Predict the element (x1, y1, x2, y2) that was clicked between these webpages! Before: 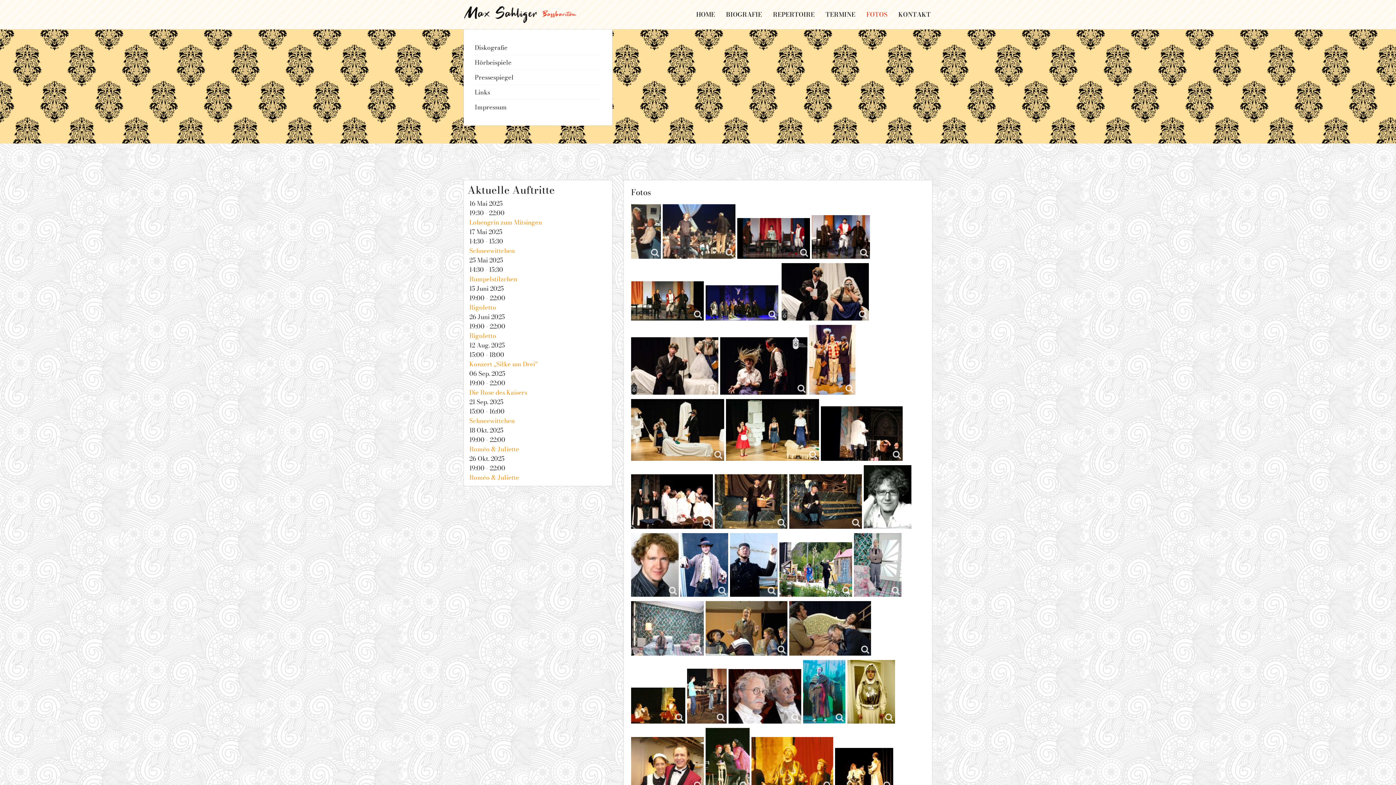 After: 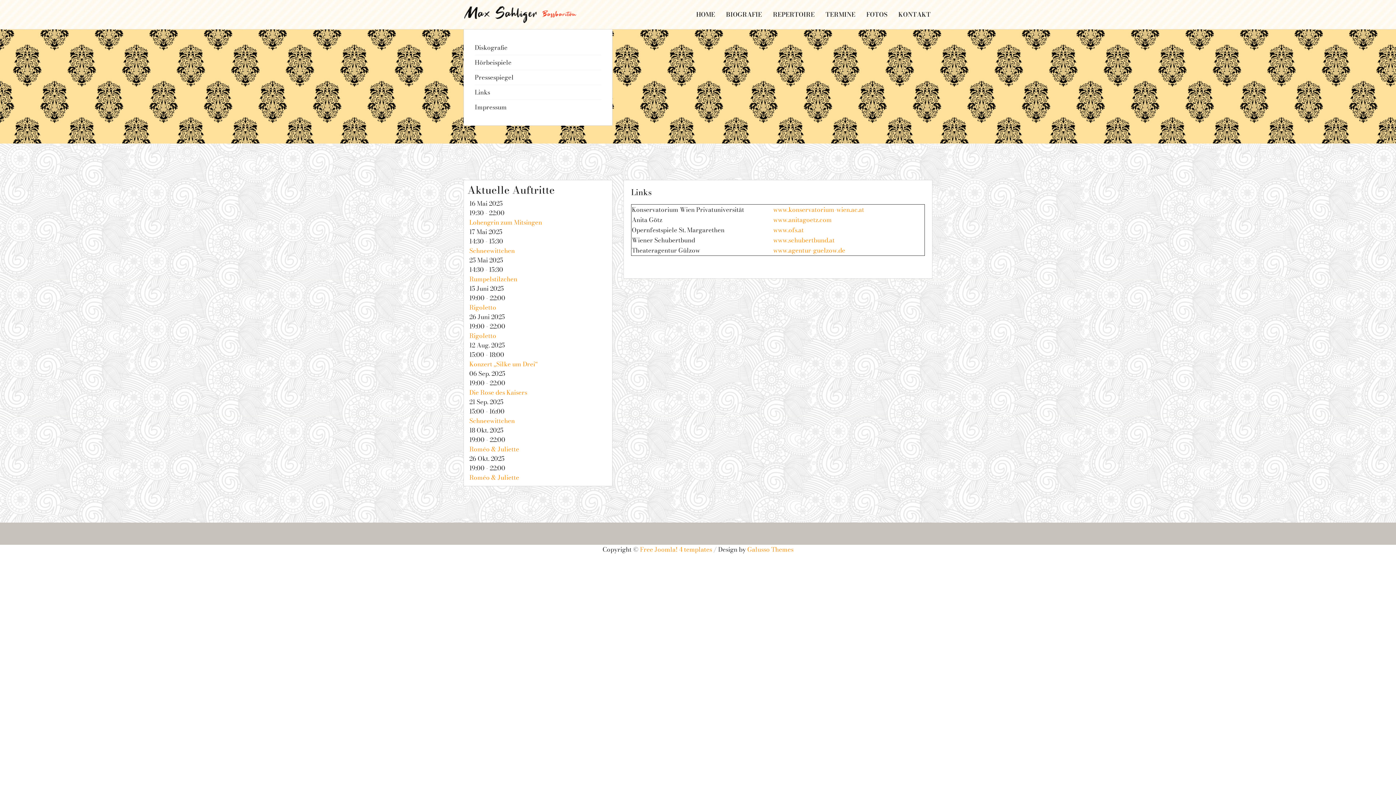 Action: bbox: (474, 85, 601, 99) label: Links